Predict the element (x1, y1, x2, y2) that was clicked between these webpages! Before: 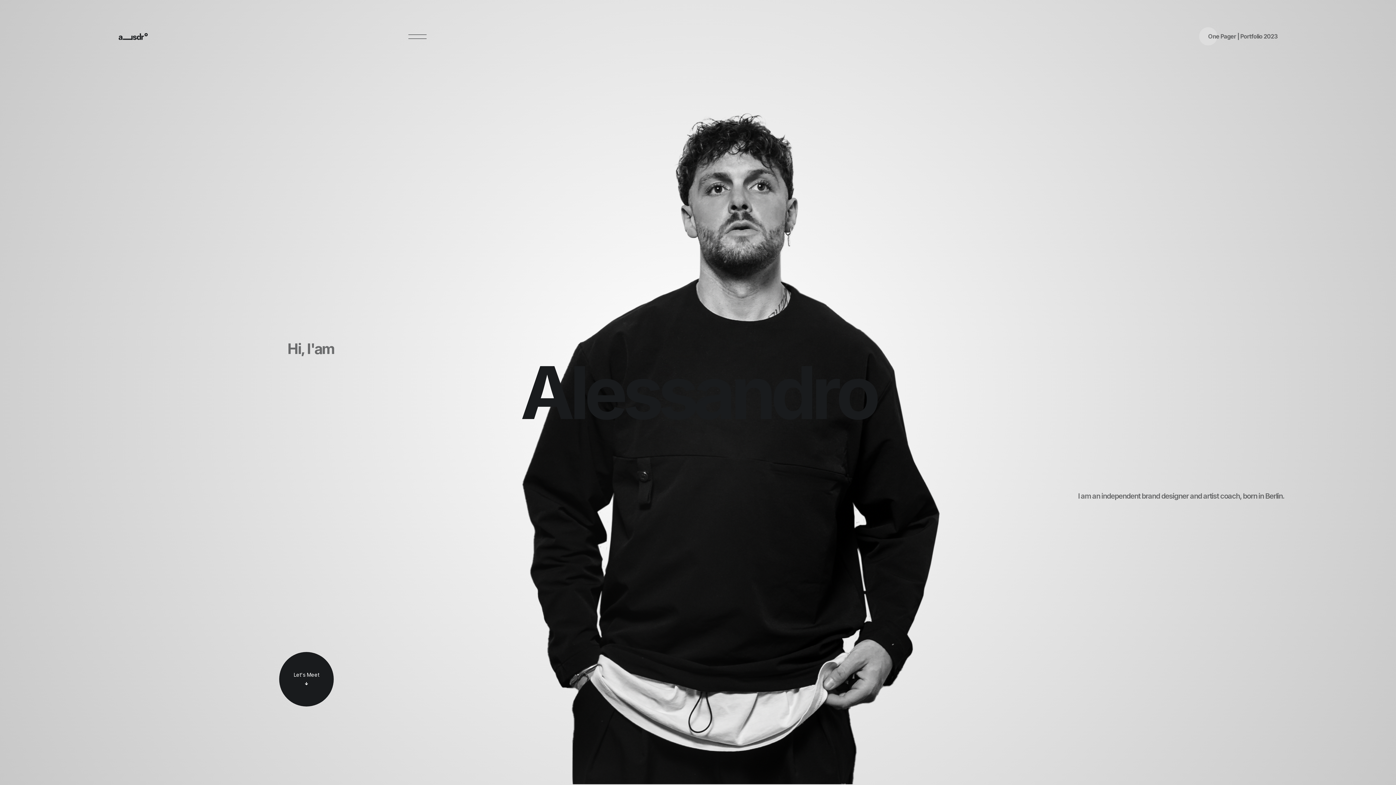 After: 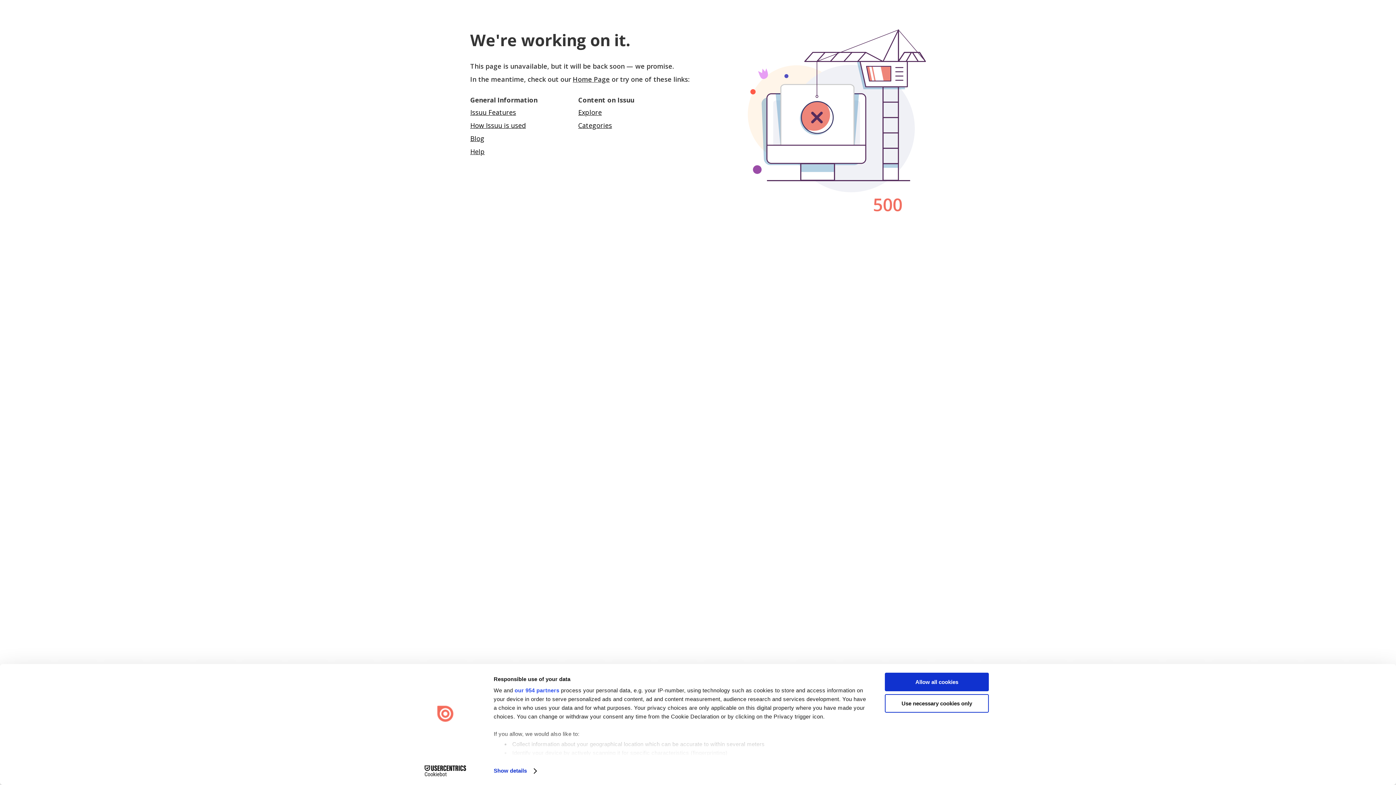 Action: bbox: (1208, 32, 1277, 40) label: One Pager | Portfolio 2023